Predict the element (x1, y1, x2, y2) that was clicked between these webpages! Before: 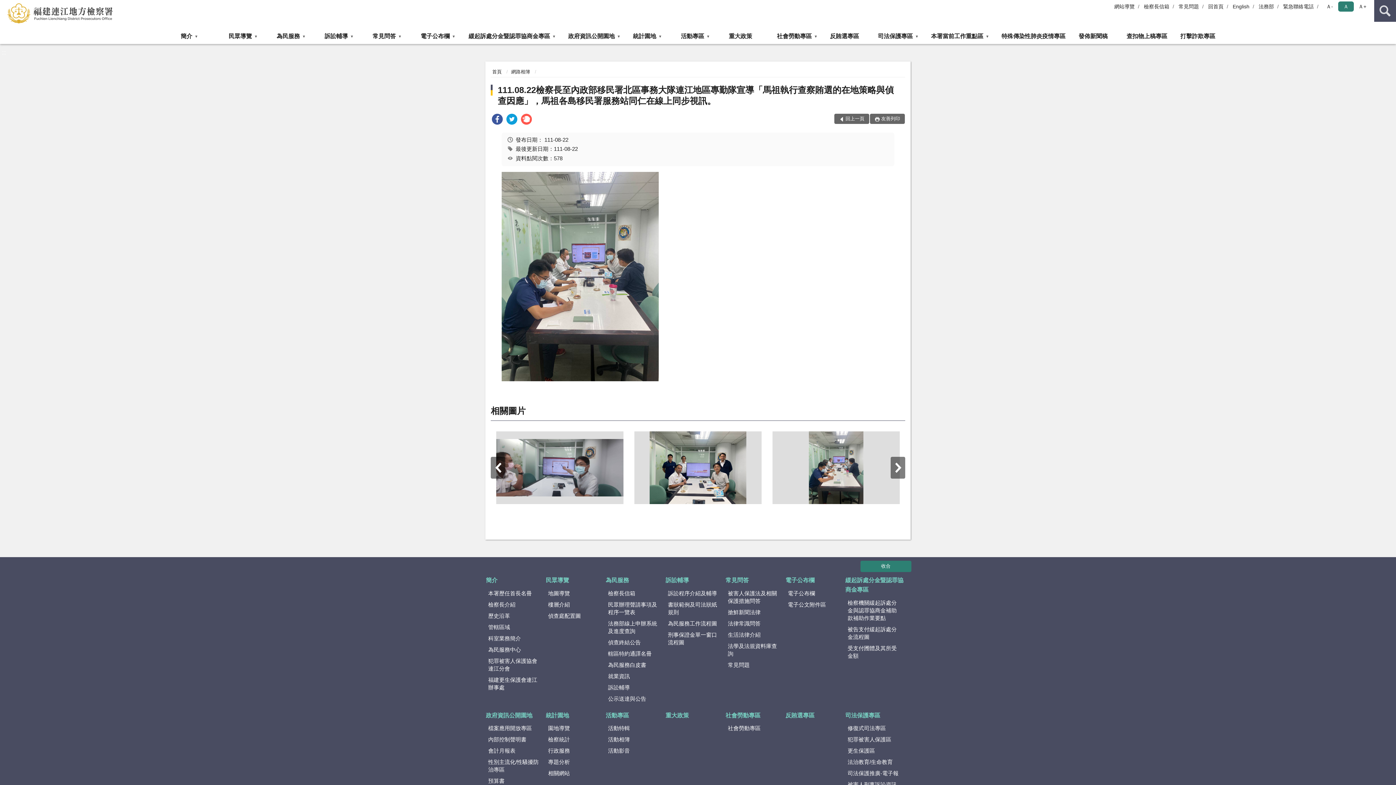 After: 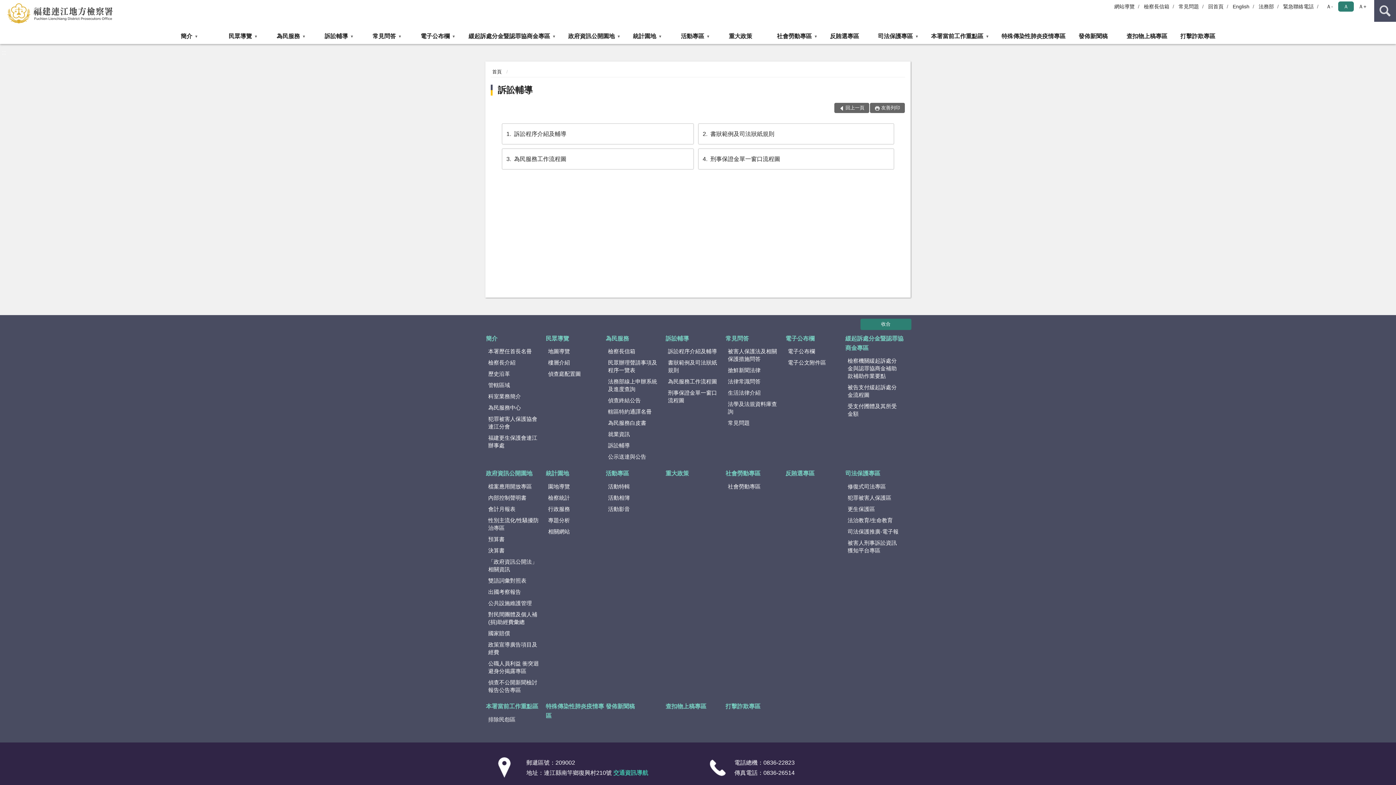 Action: label: 訴訟輔導 bbox: (665, 575, 724, 586)